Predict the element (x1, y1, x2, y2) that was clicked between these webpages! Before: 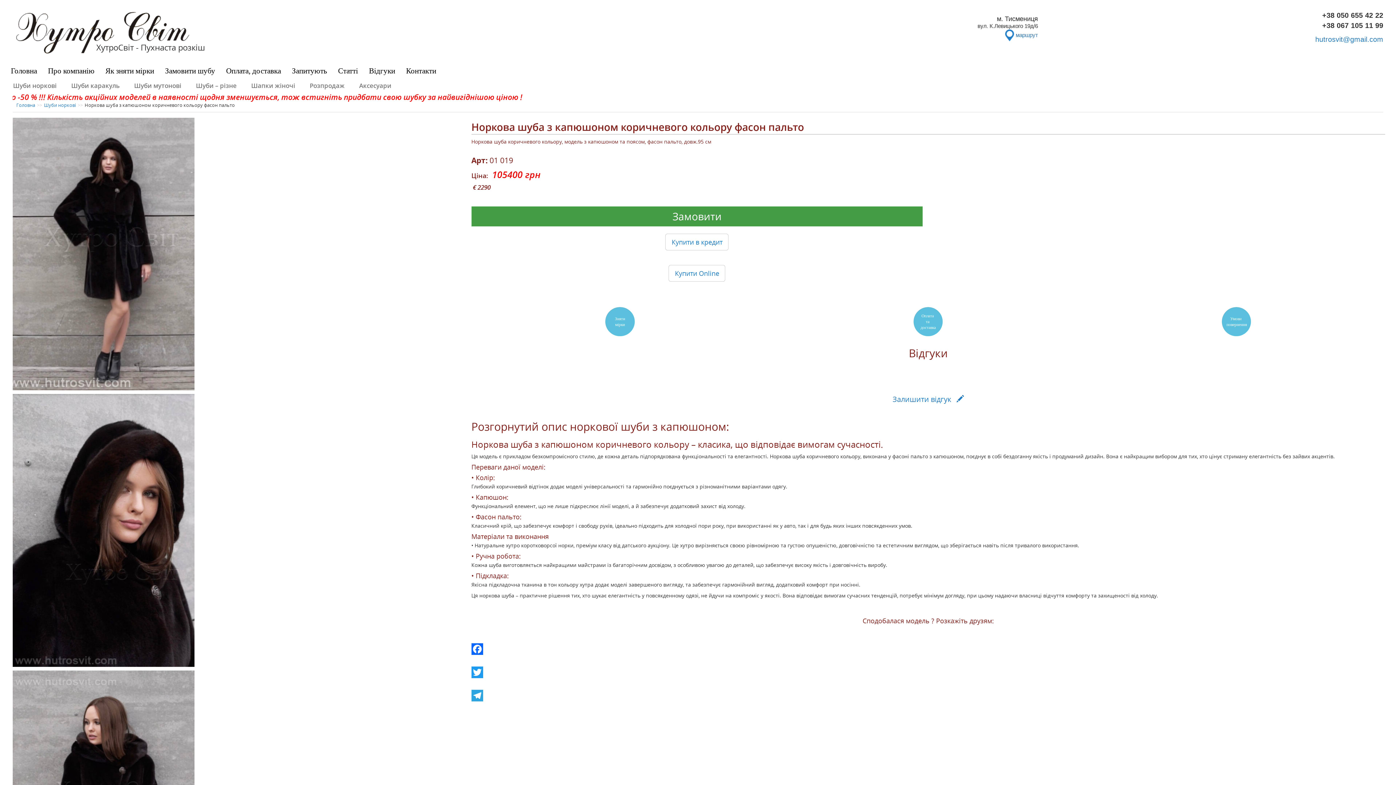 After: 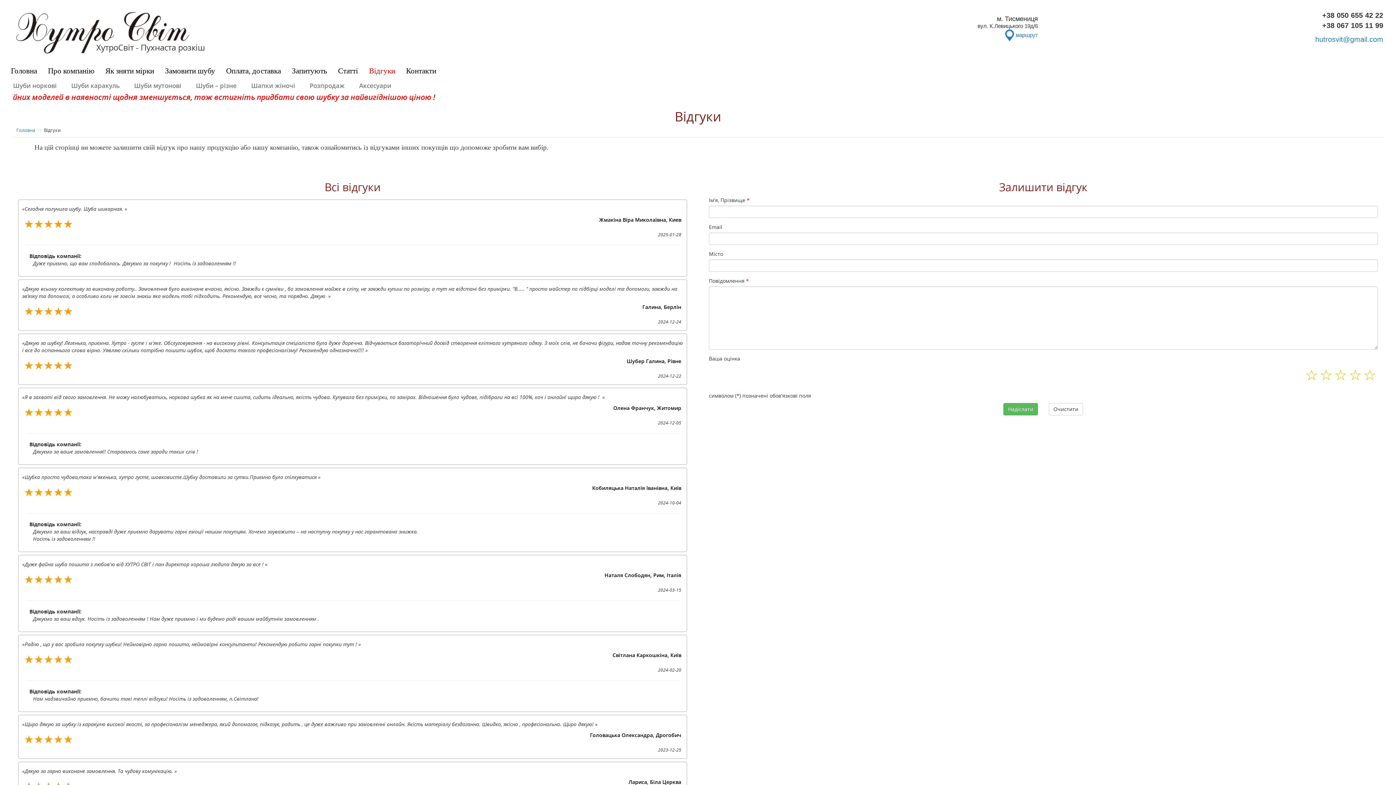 Action: bbox: (363, 61, 400, 80) label: Відгуки